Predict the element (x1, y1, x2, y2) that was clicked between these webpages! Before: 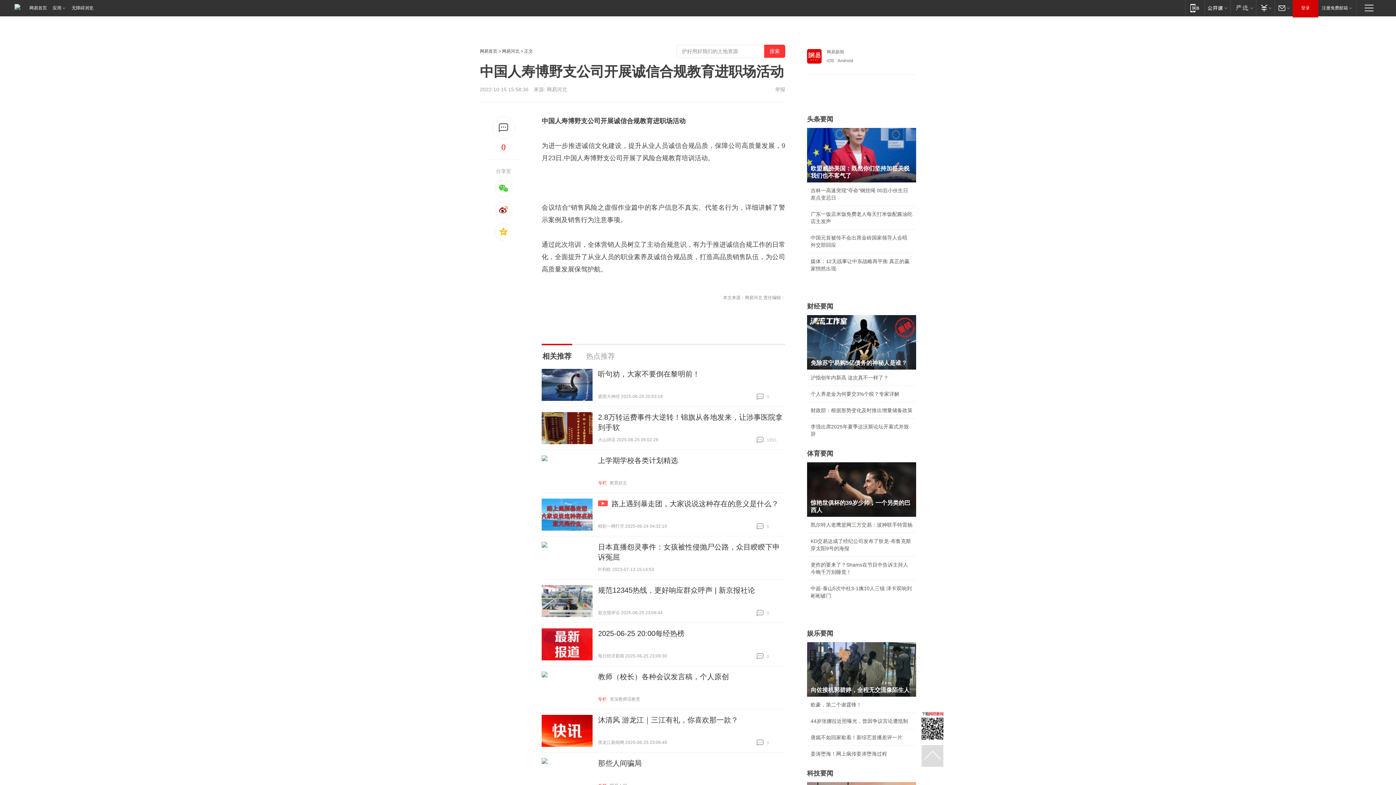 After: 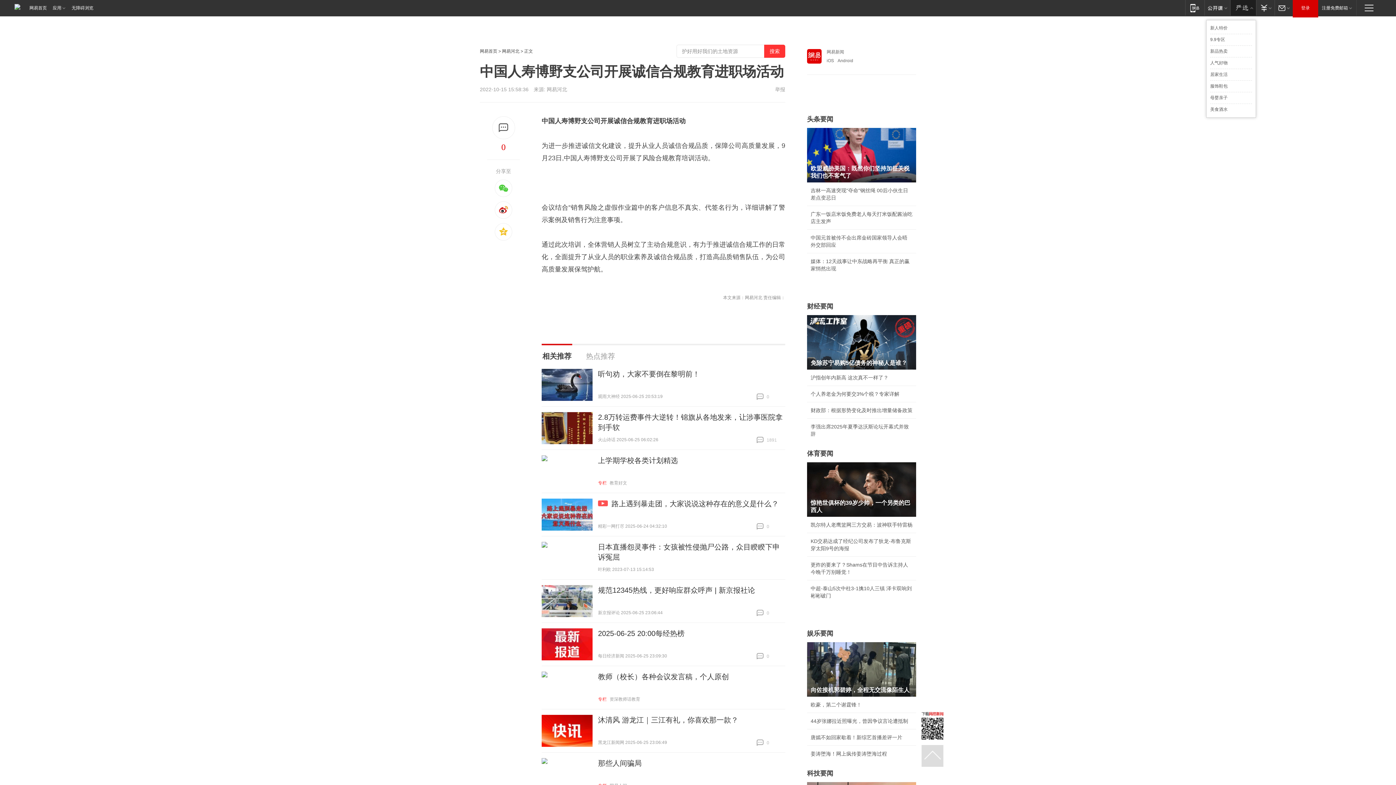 Action: bbox: (1230, 0, 1256, 15) label: 网易严选